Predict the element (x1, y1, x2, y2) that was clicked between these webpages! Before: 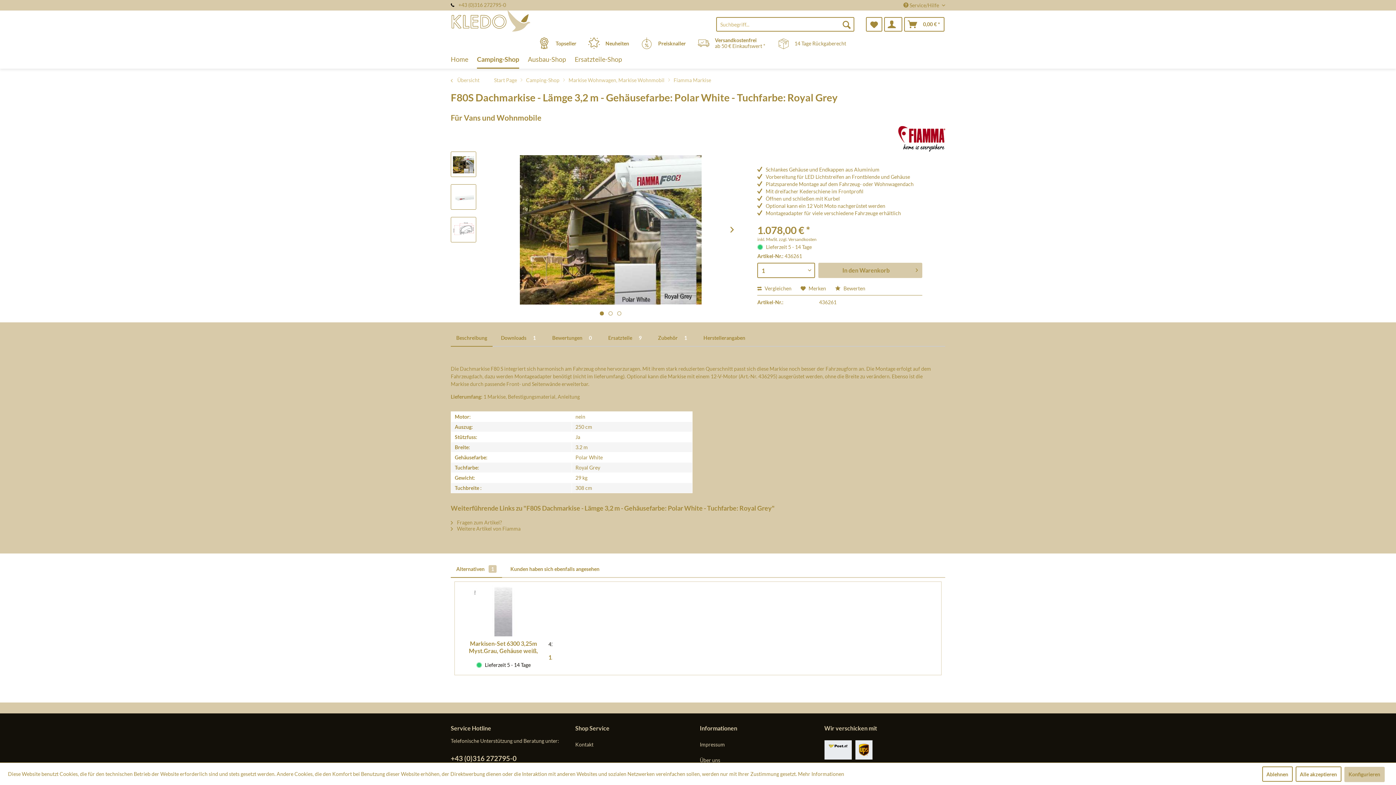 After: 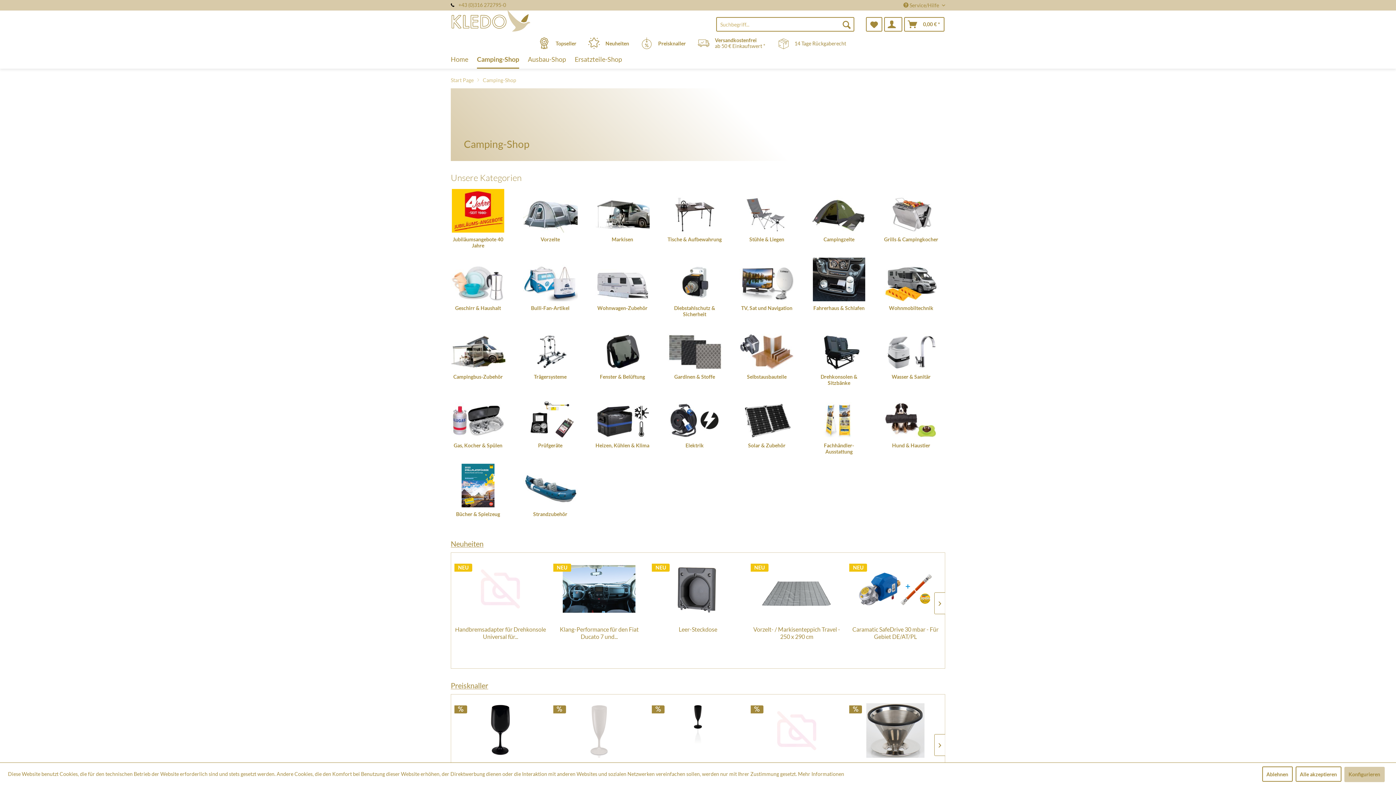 Action: bbox: (477, 50, 519, 68) label: Camping-Shop